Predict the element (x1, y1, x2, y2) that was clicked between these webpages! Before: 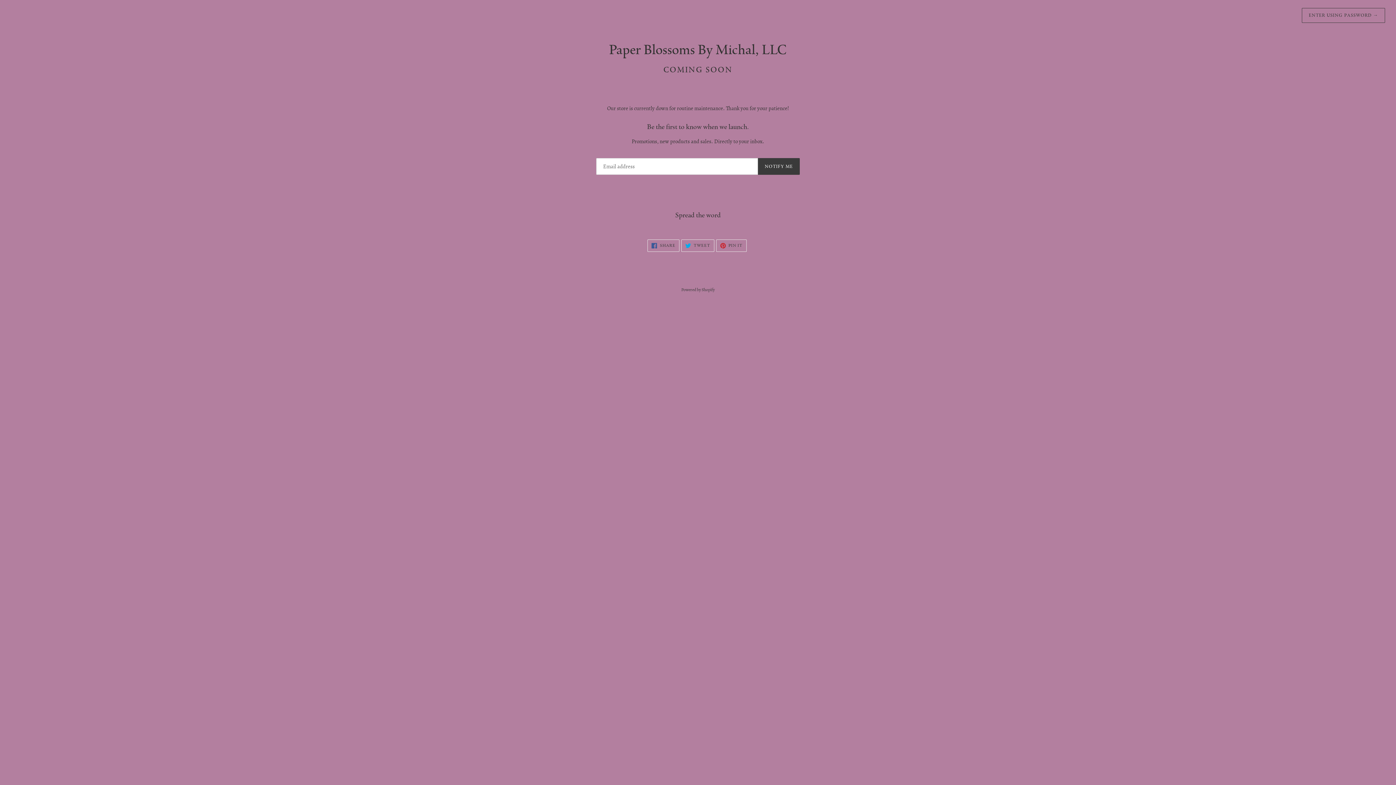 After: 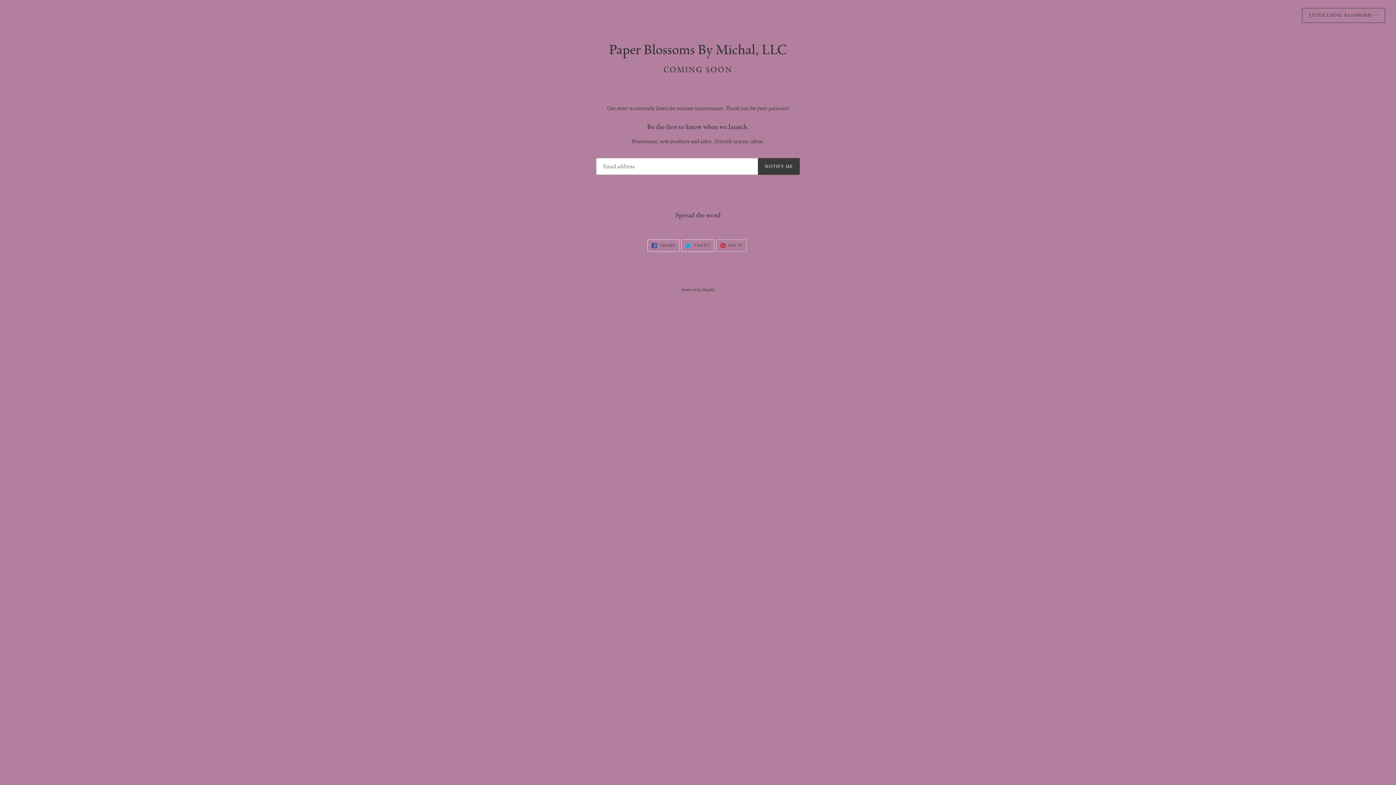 Action: label:  PIN IT
PIN ON PINTEREST bbox: (716, 239, 746, 251)